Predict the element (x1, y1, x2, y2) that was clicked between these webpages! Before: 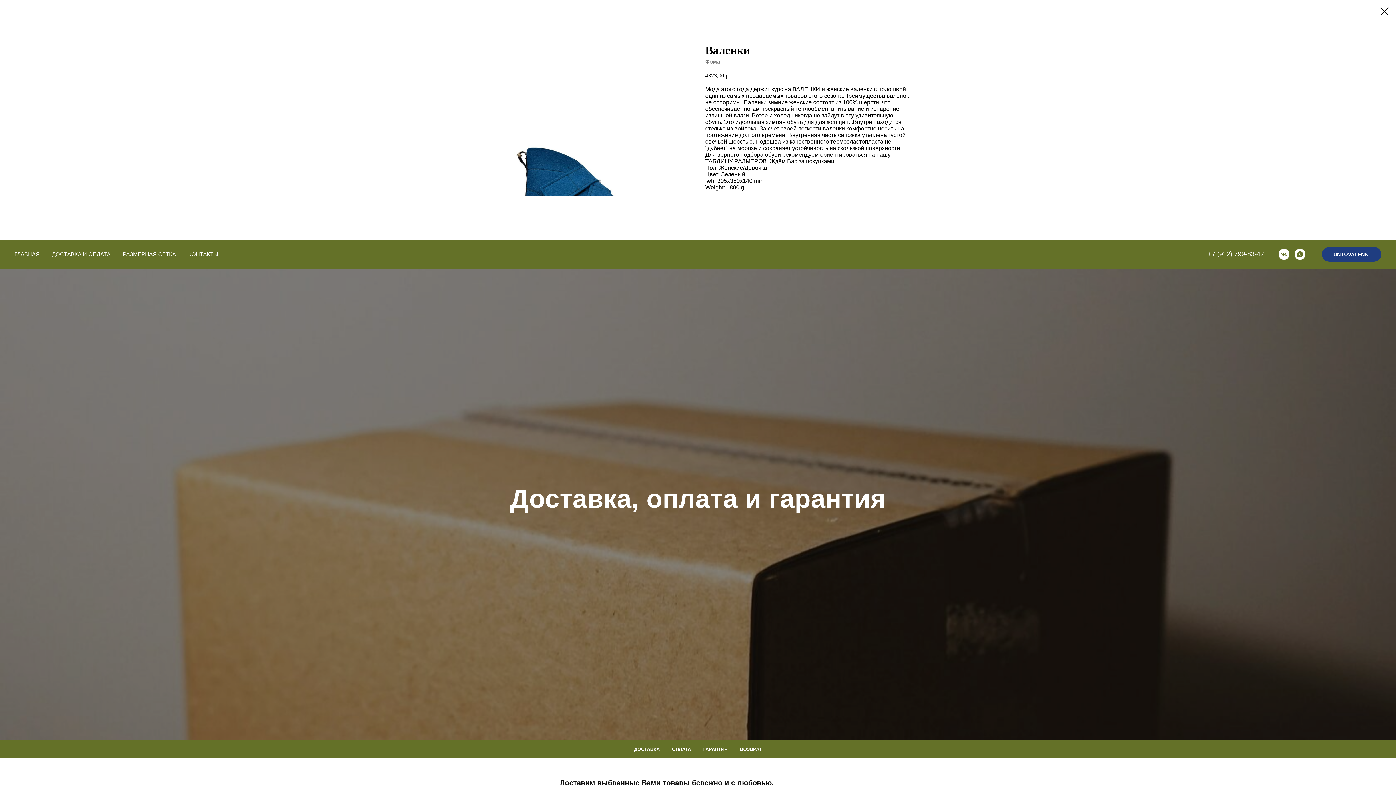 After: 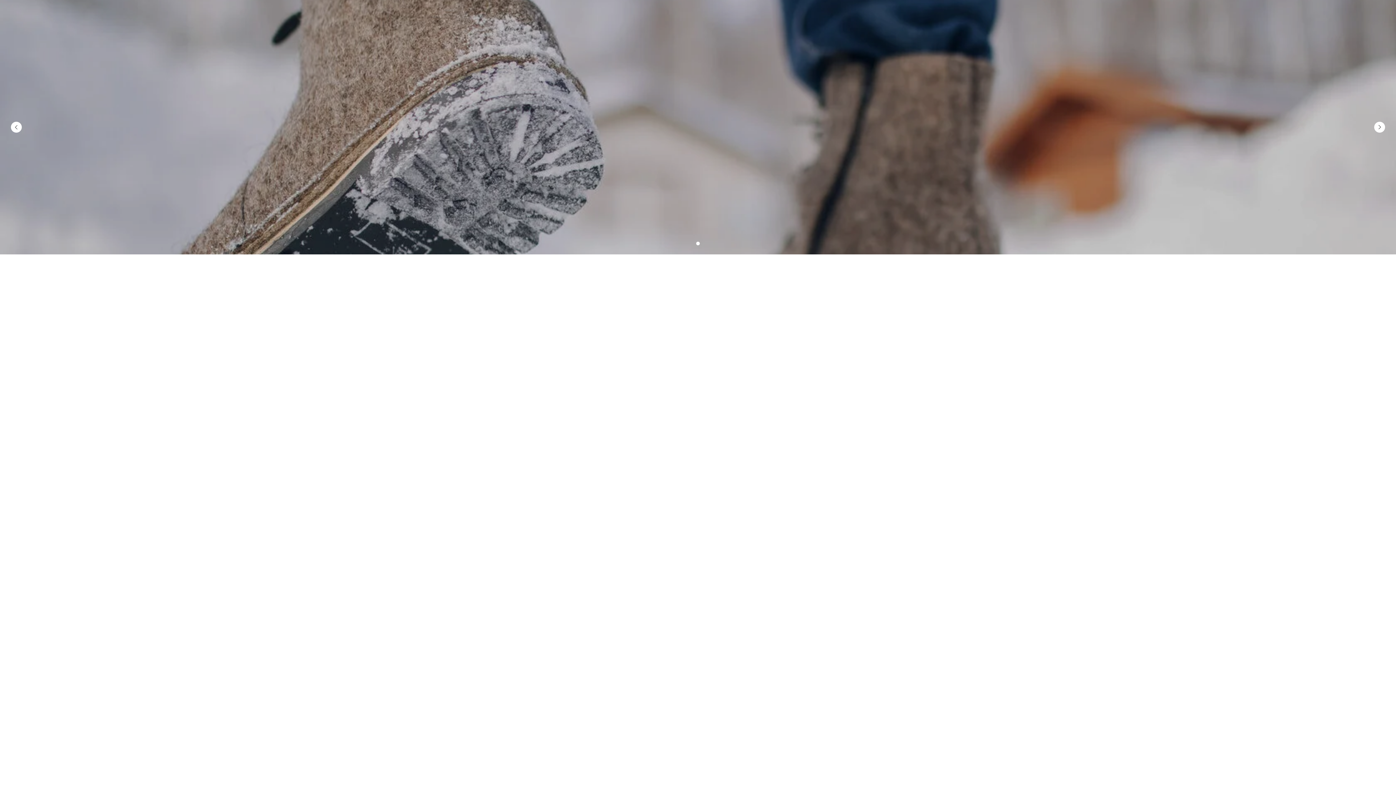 Action: bbox: (1380, 7, 1389, 15)